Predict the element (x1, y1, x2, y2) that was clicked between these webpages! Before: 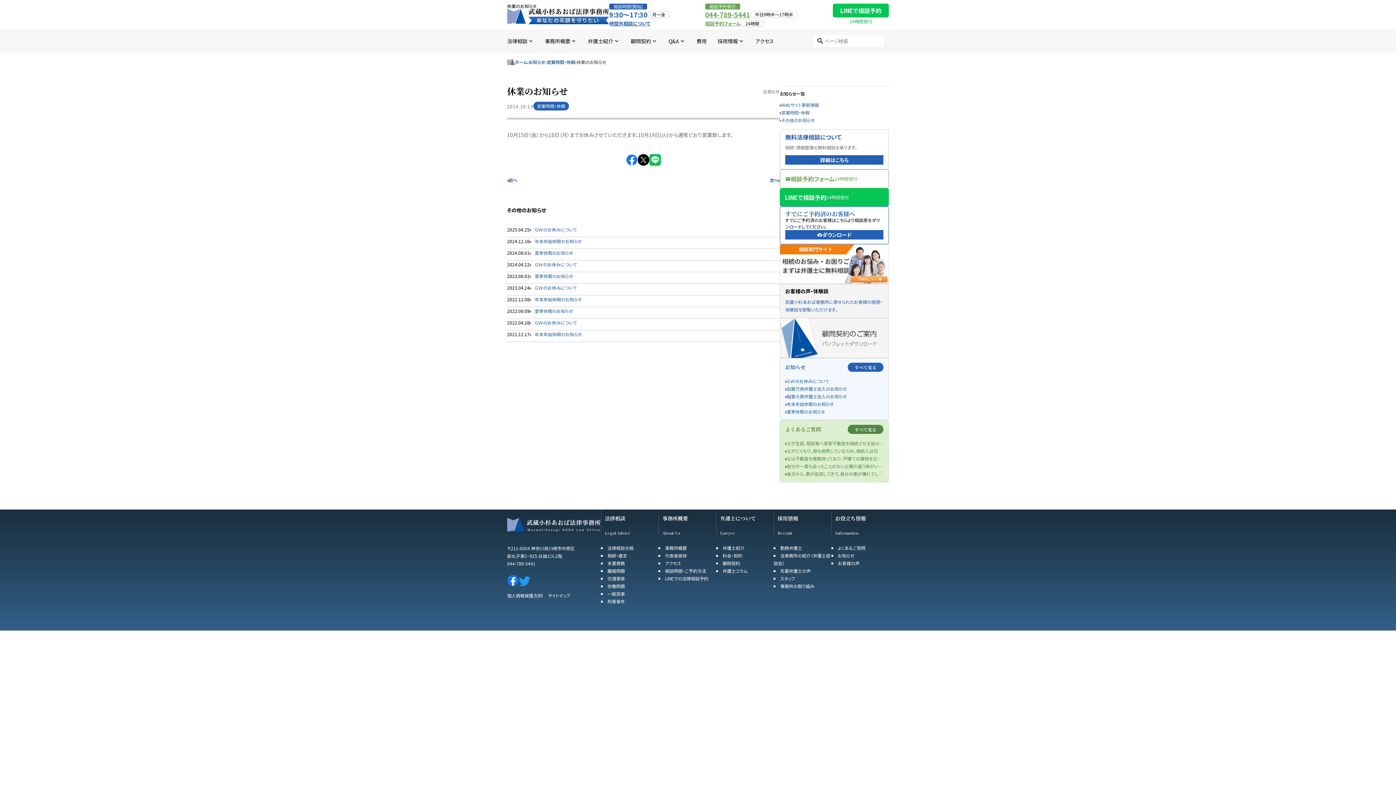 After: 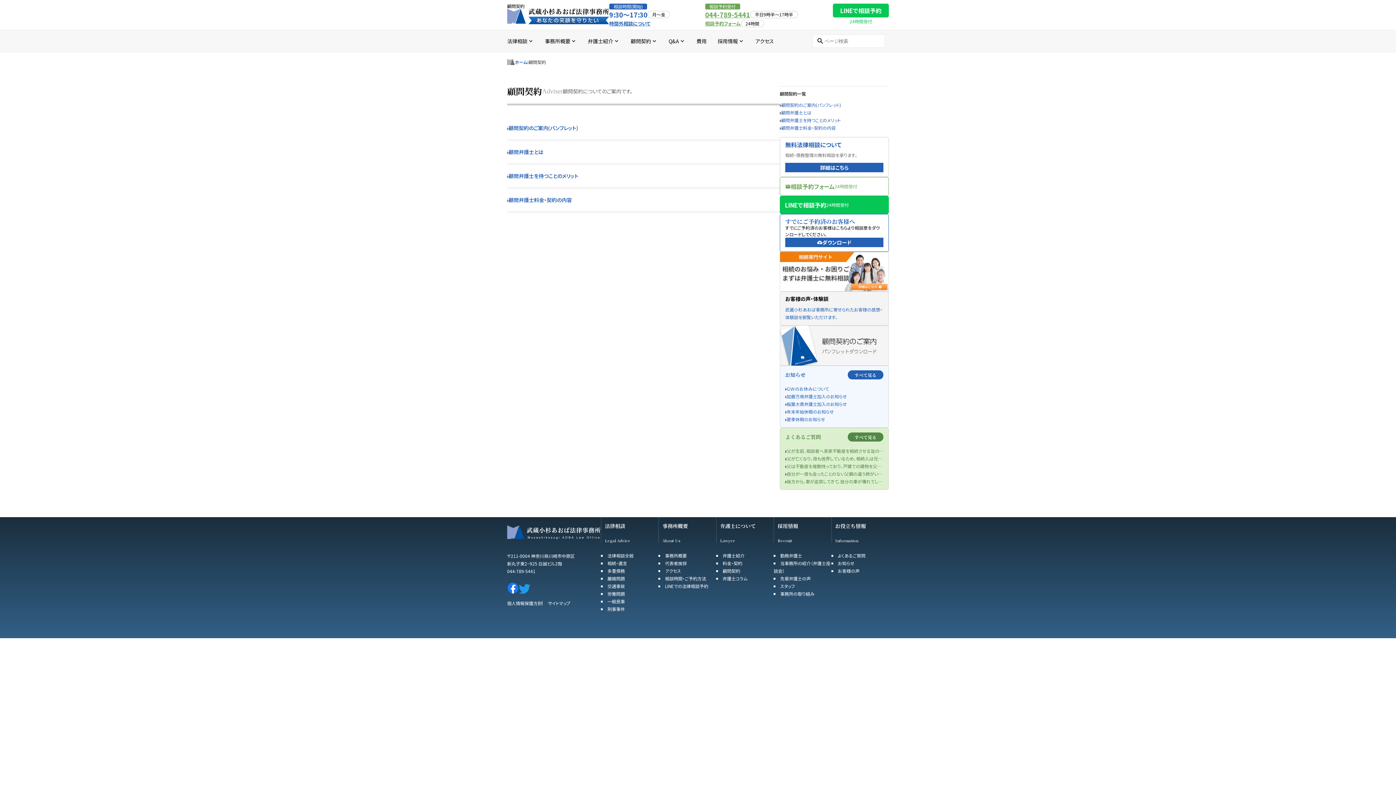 Action: label: 顧問契約 bbox: (722, 560, 740, 566)